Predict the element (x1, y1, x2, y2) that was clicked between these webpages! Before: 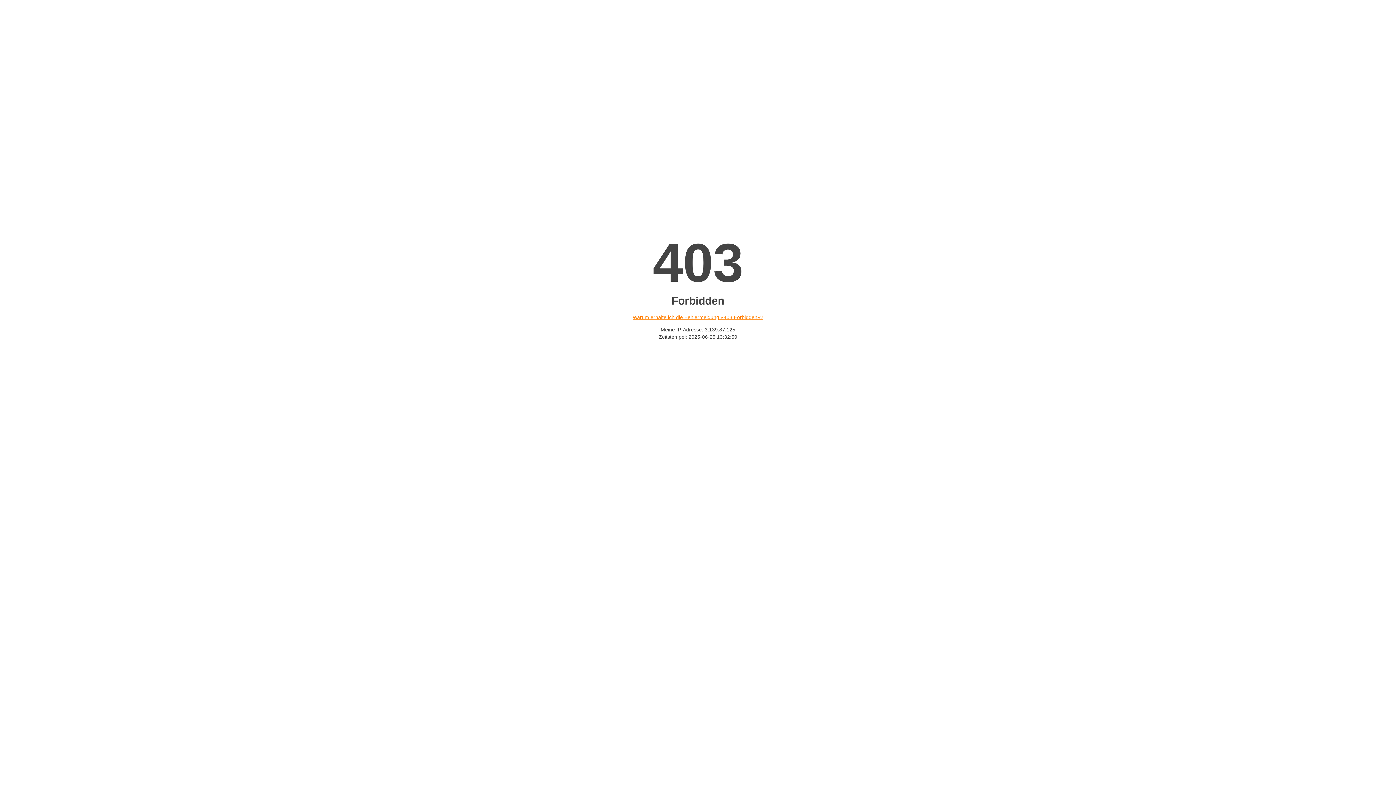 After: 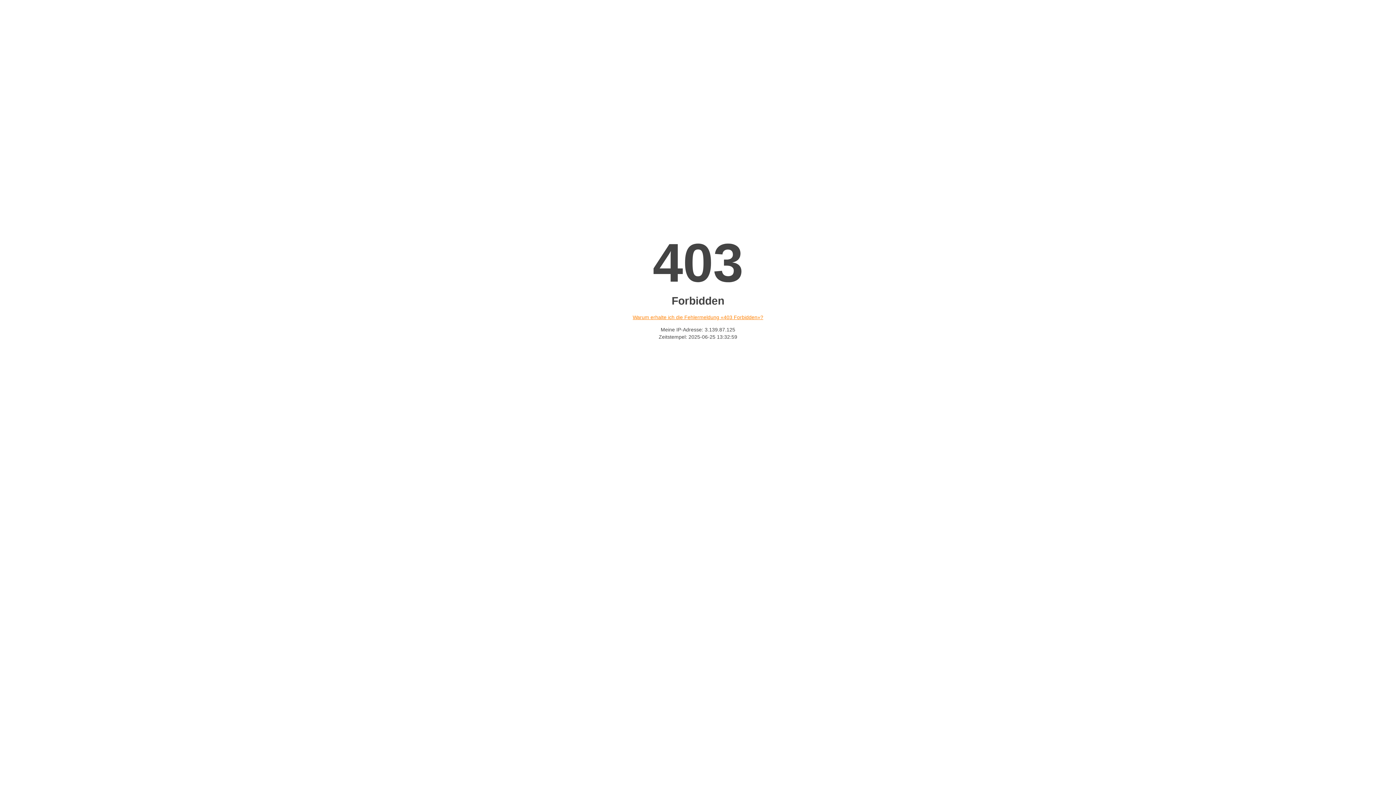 Action: label: Warum erhalte ich die Fehlermeldung «403 Forbidden»? bbox: (632, 314, 763, 320)